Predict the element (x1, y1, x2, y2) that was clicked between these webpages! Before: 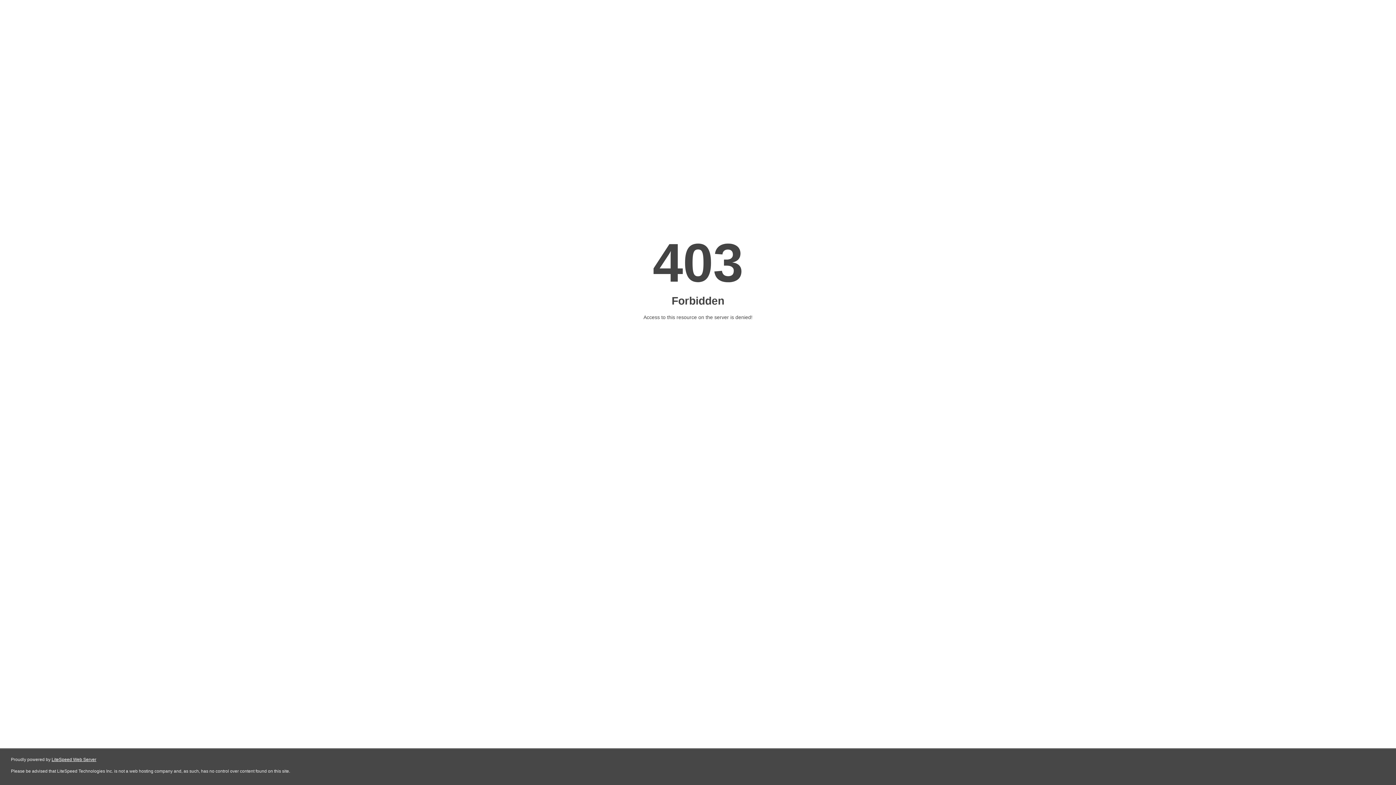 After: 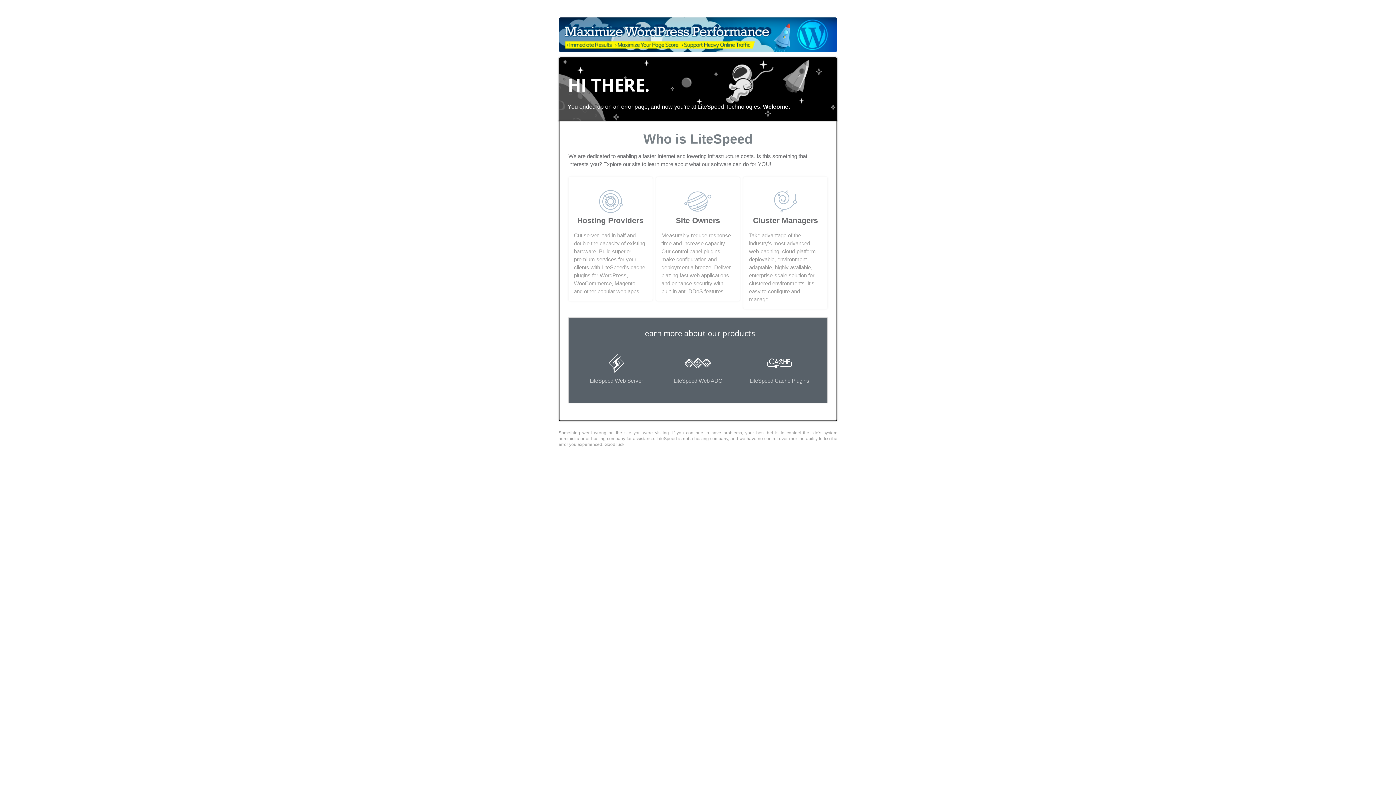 Action: bbox: (51, 757, 96, 762) label: LiteSpeed Web Server